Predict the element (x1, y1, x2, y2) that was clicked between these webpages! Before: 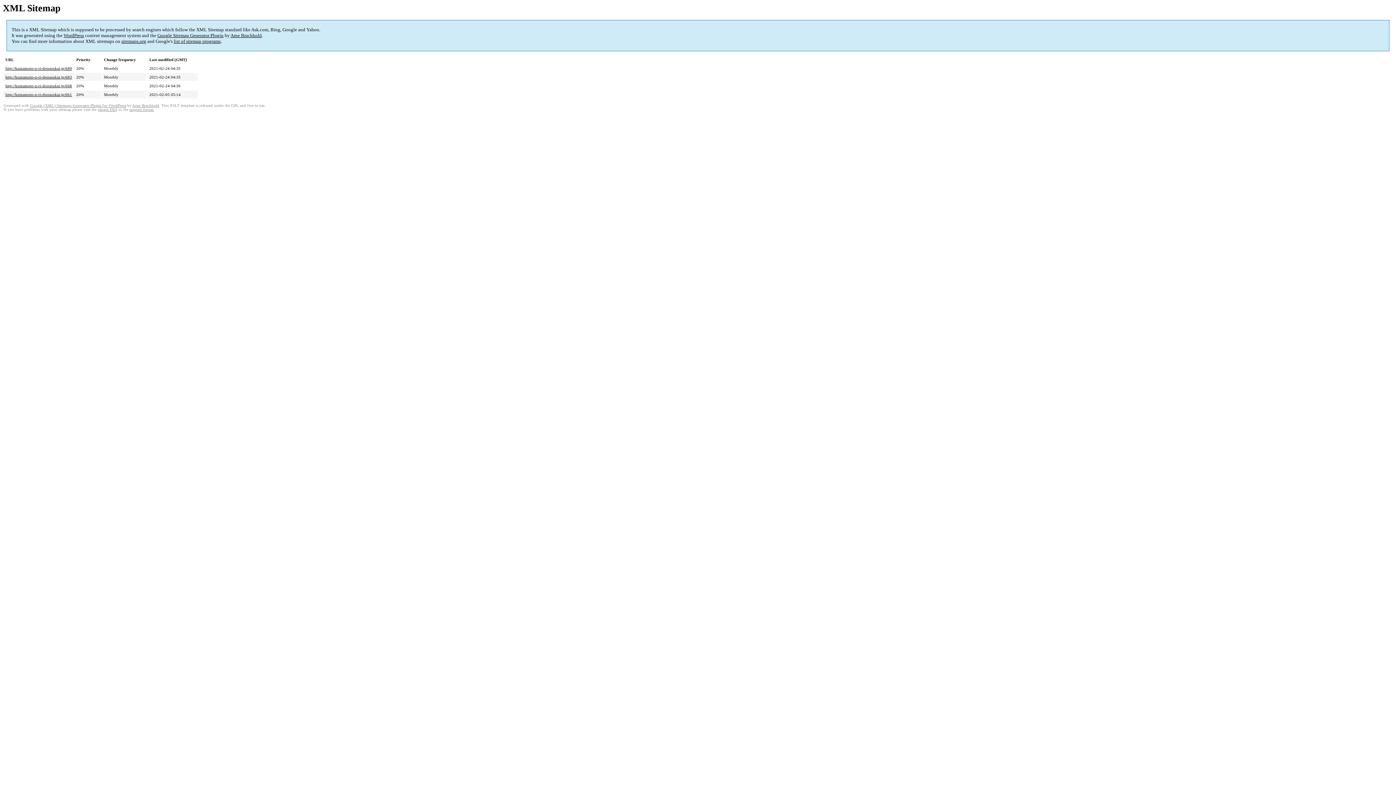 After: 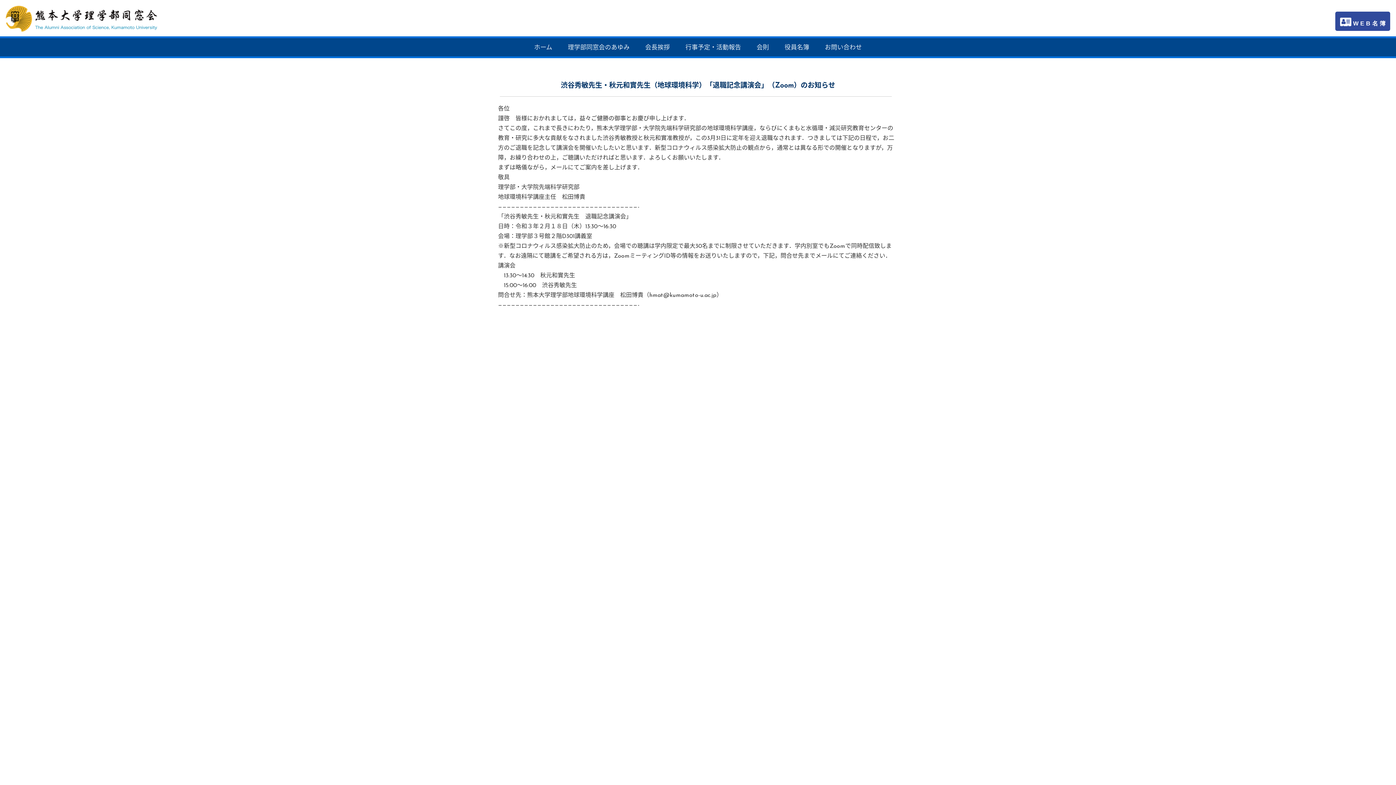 Action: label: http://kumamoto-u-ri-dousoukai.jp/668 bbox: (5, 83, 72, 88)